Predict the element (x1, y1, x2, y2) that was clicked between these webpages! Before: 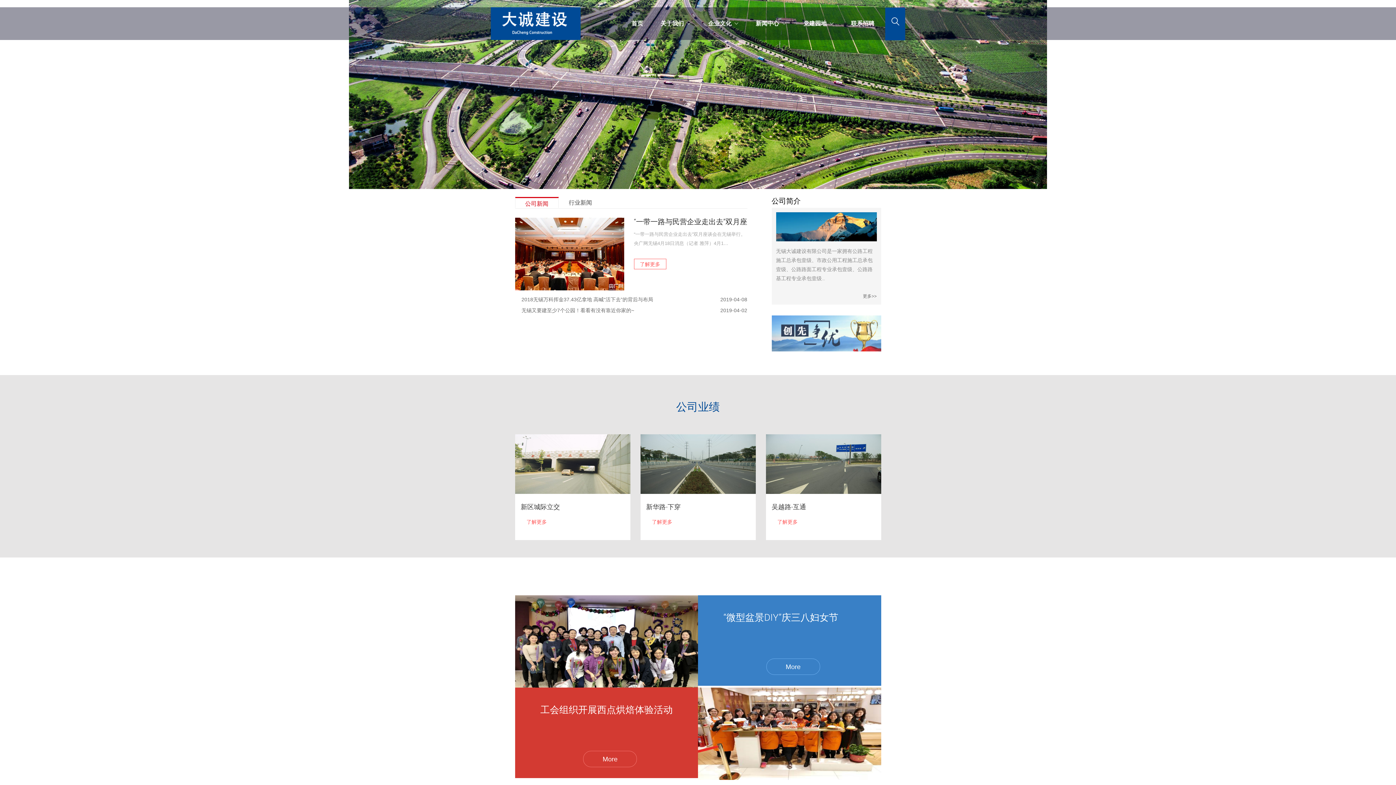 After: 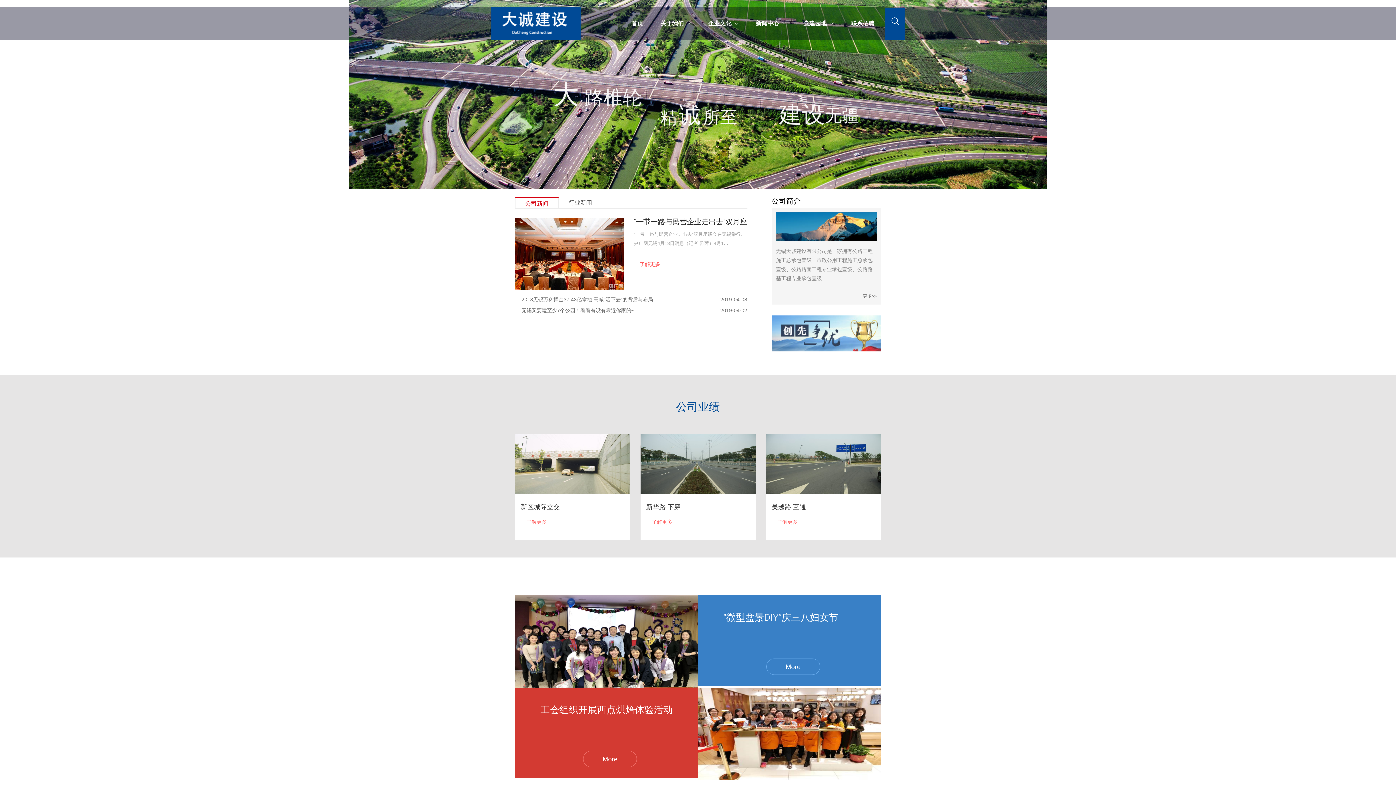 Action: bbox: (515, 595, 698, 688)